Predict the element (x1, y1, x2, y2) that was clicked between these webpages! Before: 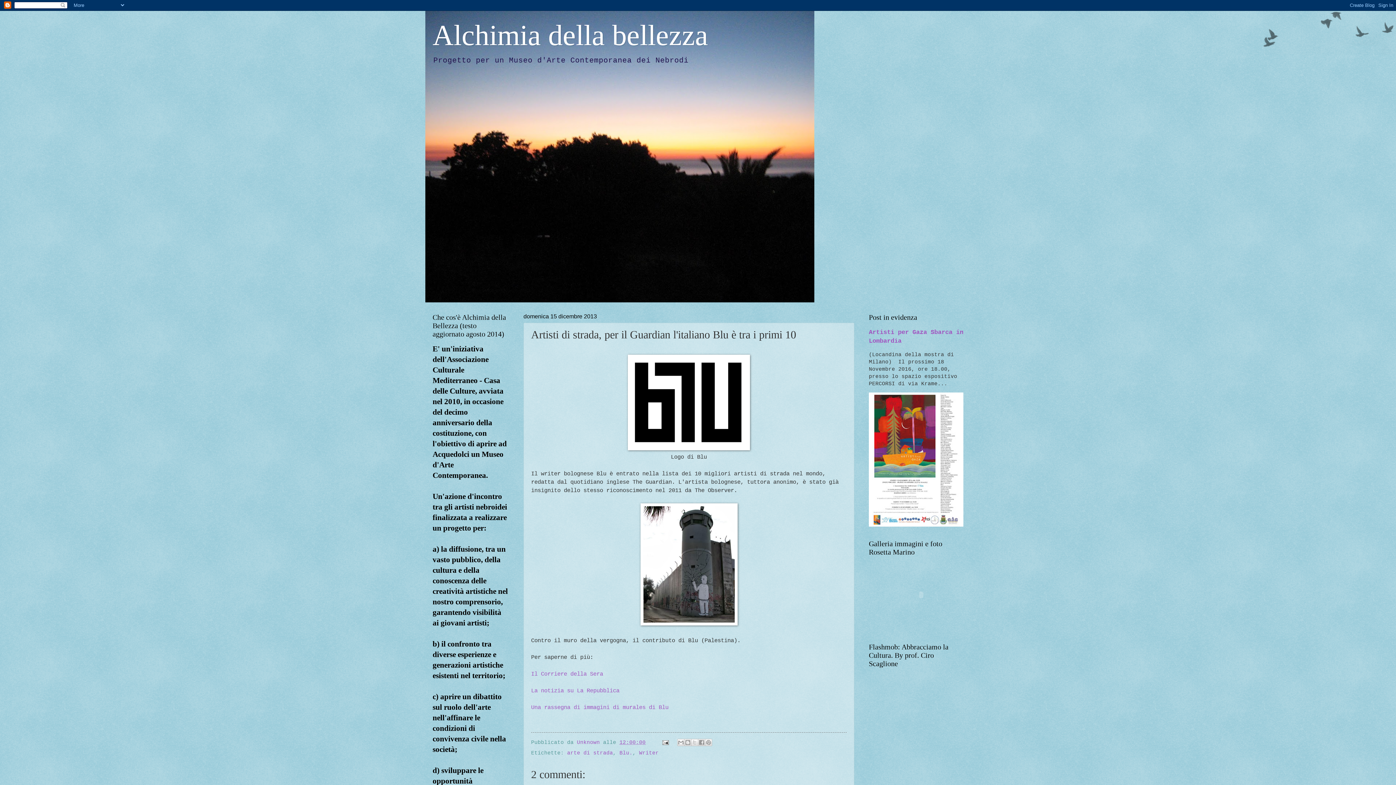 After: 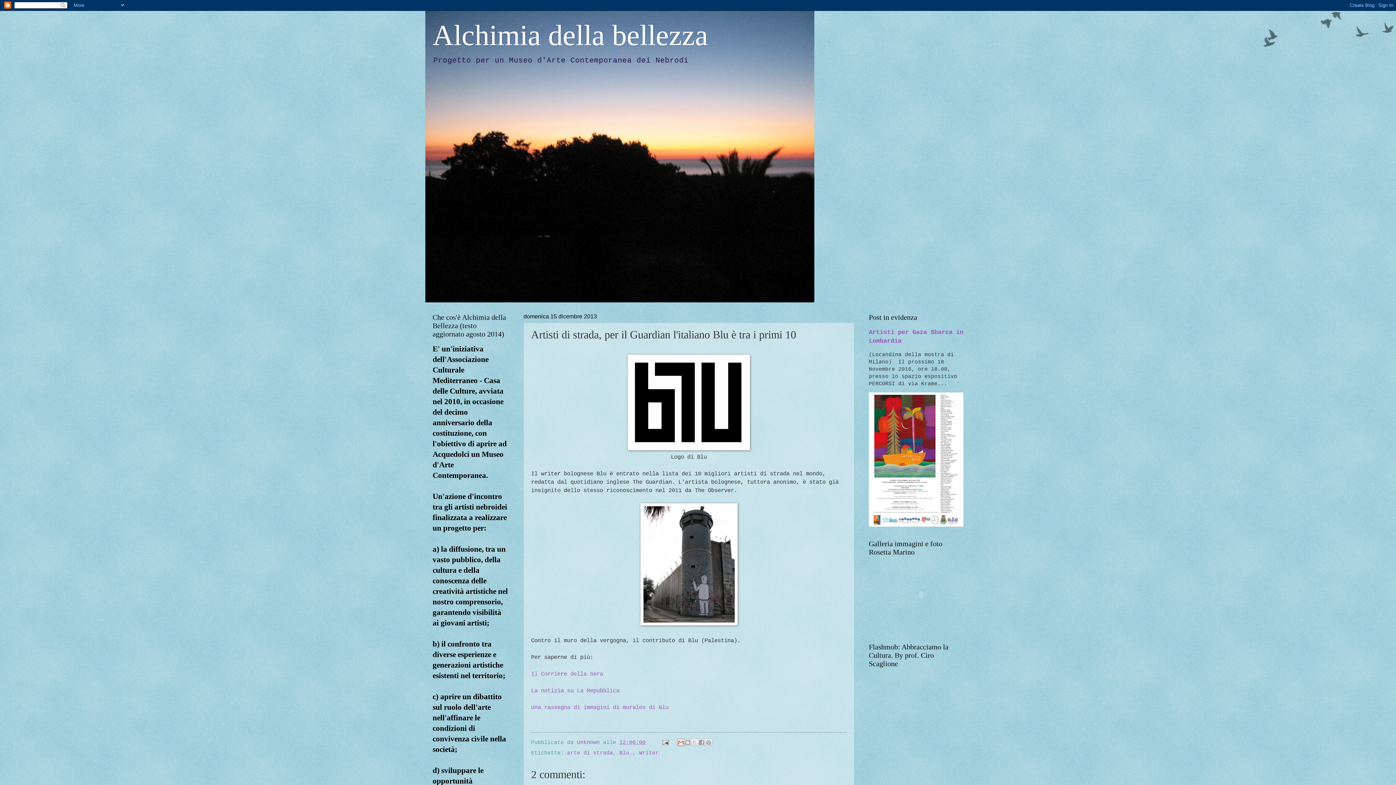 Action: label: Invia tramite email bbox: (677, 739, 684, 746)